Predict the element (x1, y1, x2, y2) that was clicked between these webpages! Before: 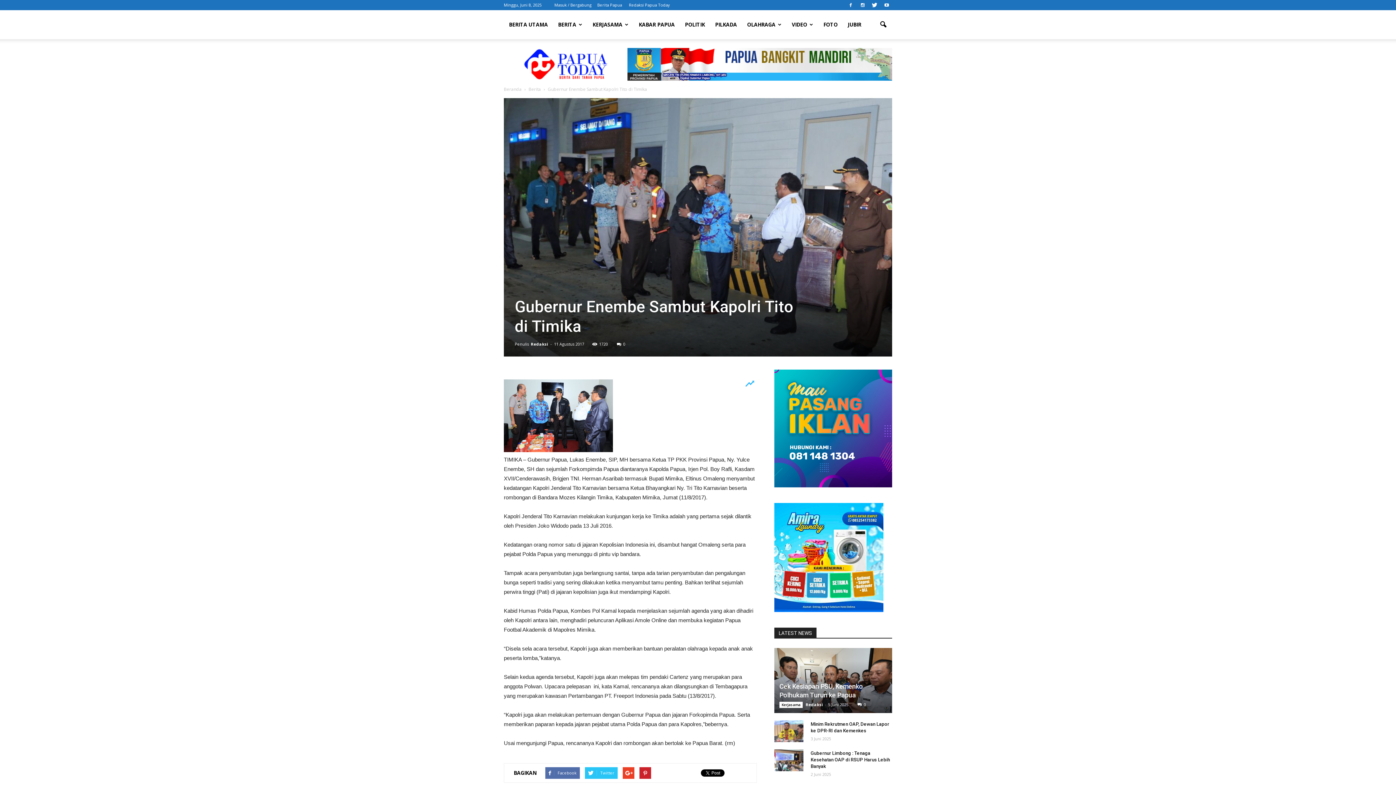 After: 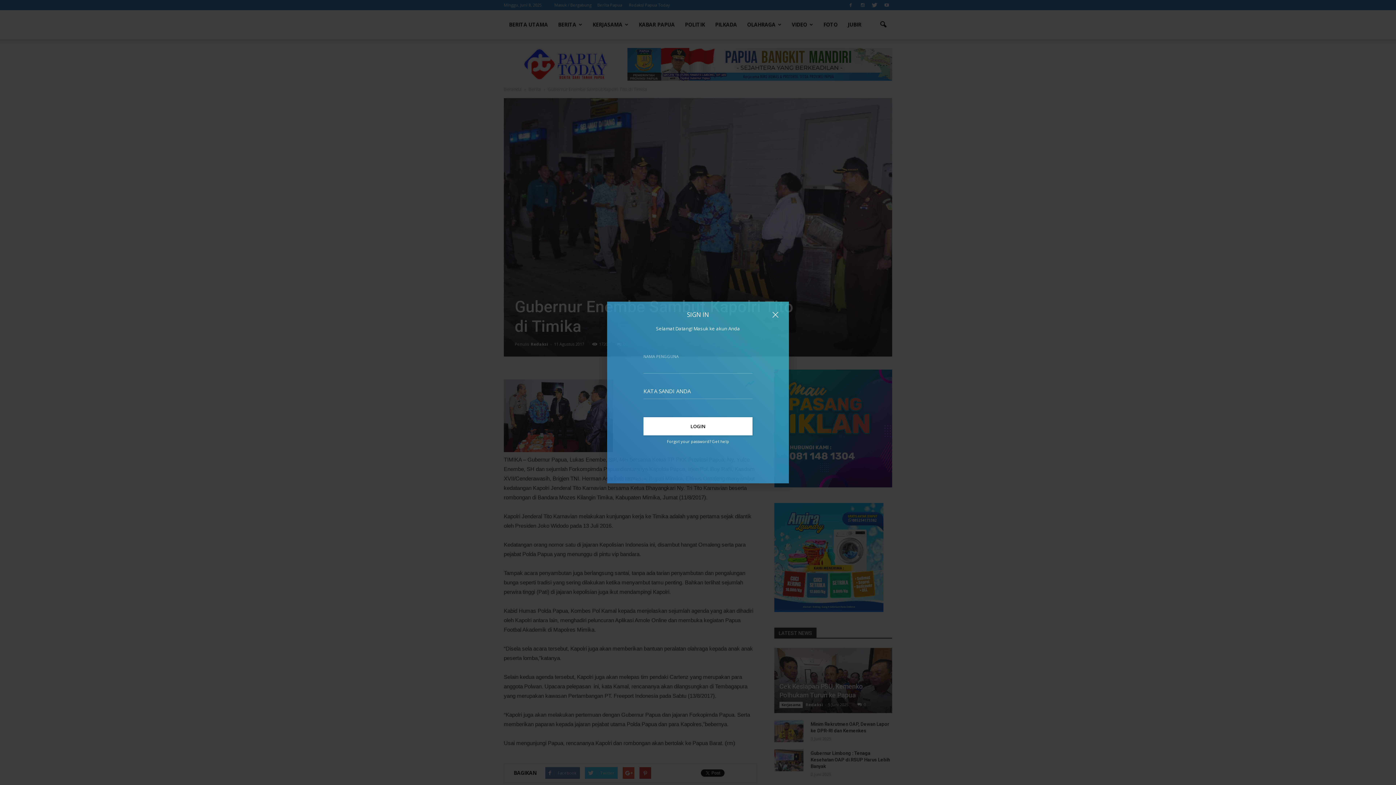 Action: bbox: (554, 2, 591, 7) label: Masuk / Bergabung